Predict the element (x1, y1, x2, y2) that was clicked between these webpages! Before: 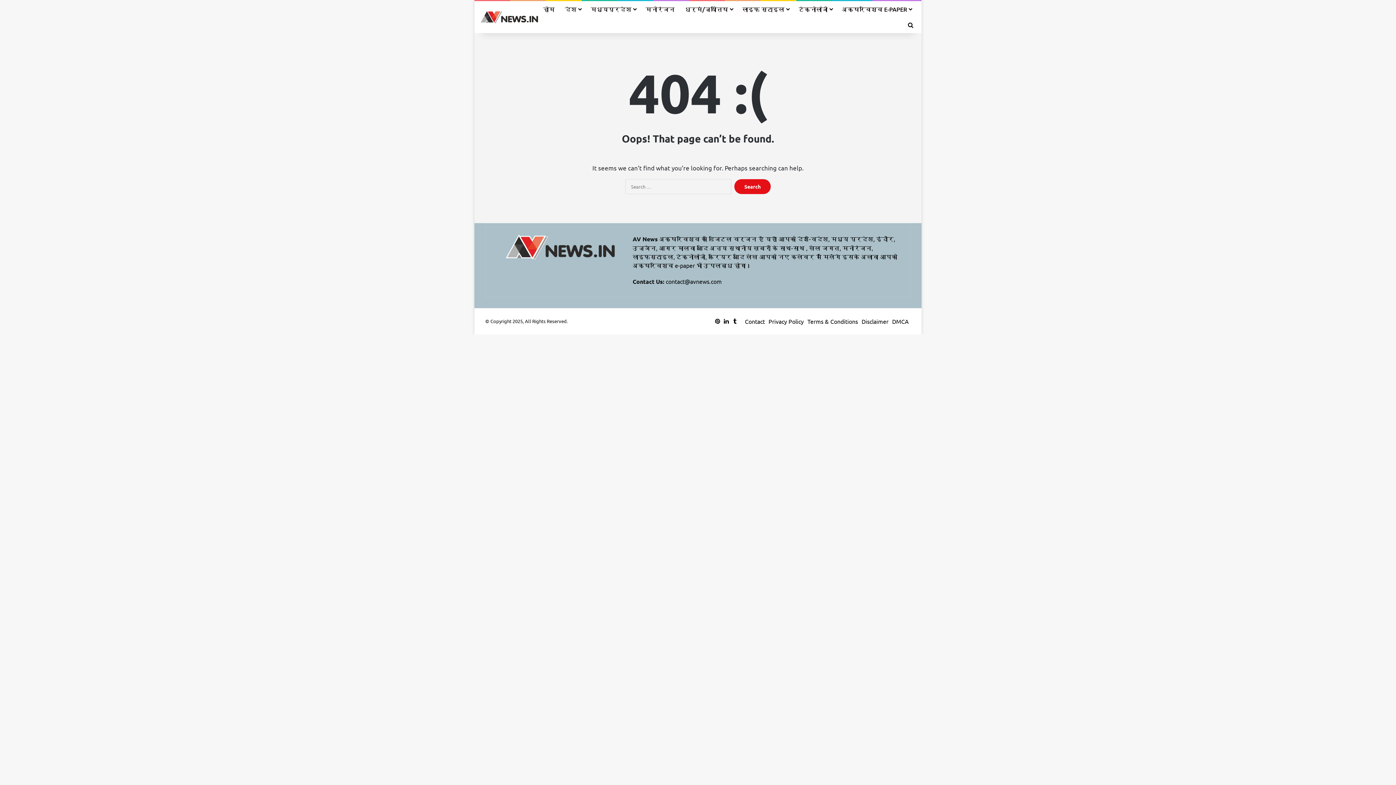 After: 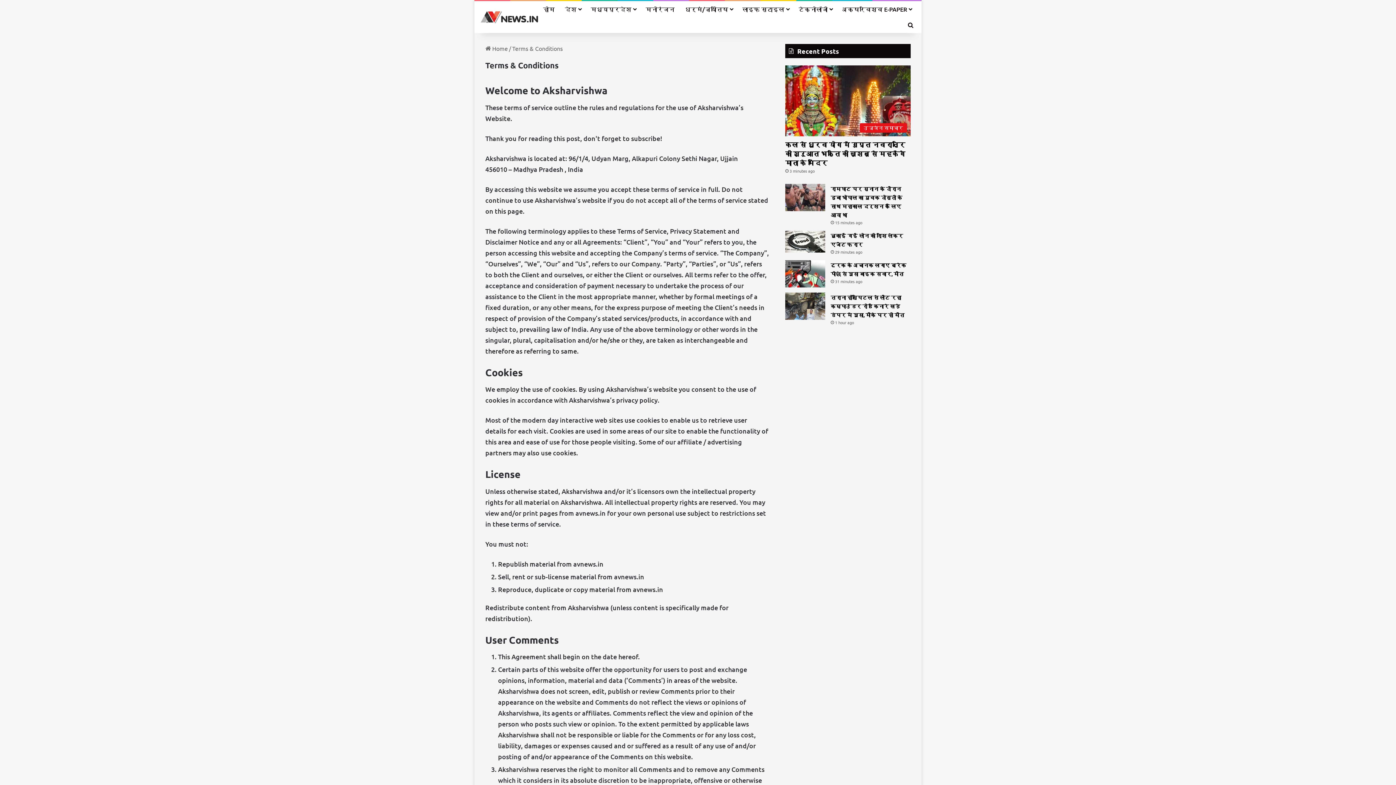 Action: label: Terms & Conditions bbox: (807, 317, 858, 325)